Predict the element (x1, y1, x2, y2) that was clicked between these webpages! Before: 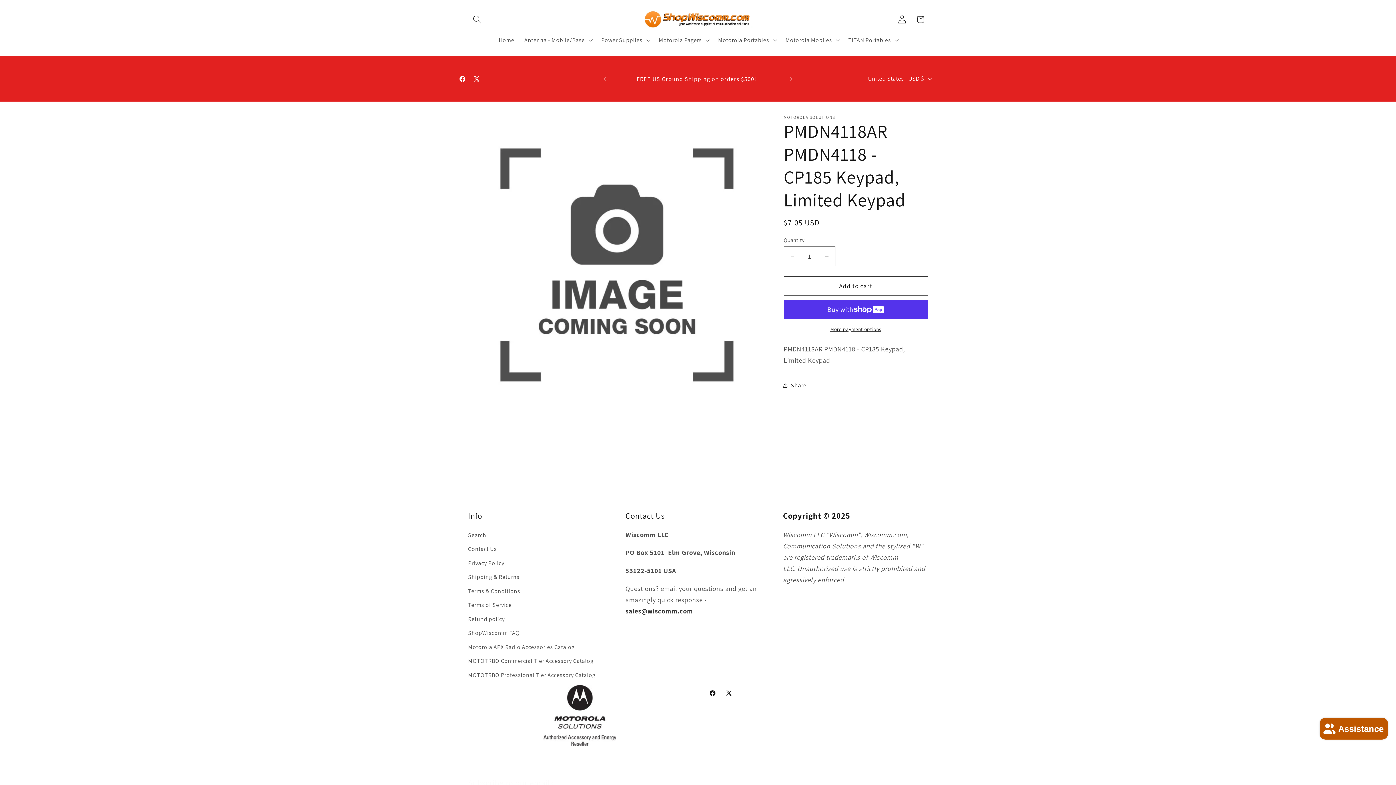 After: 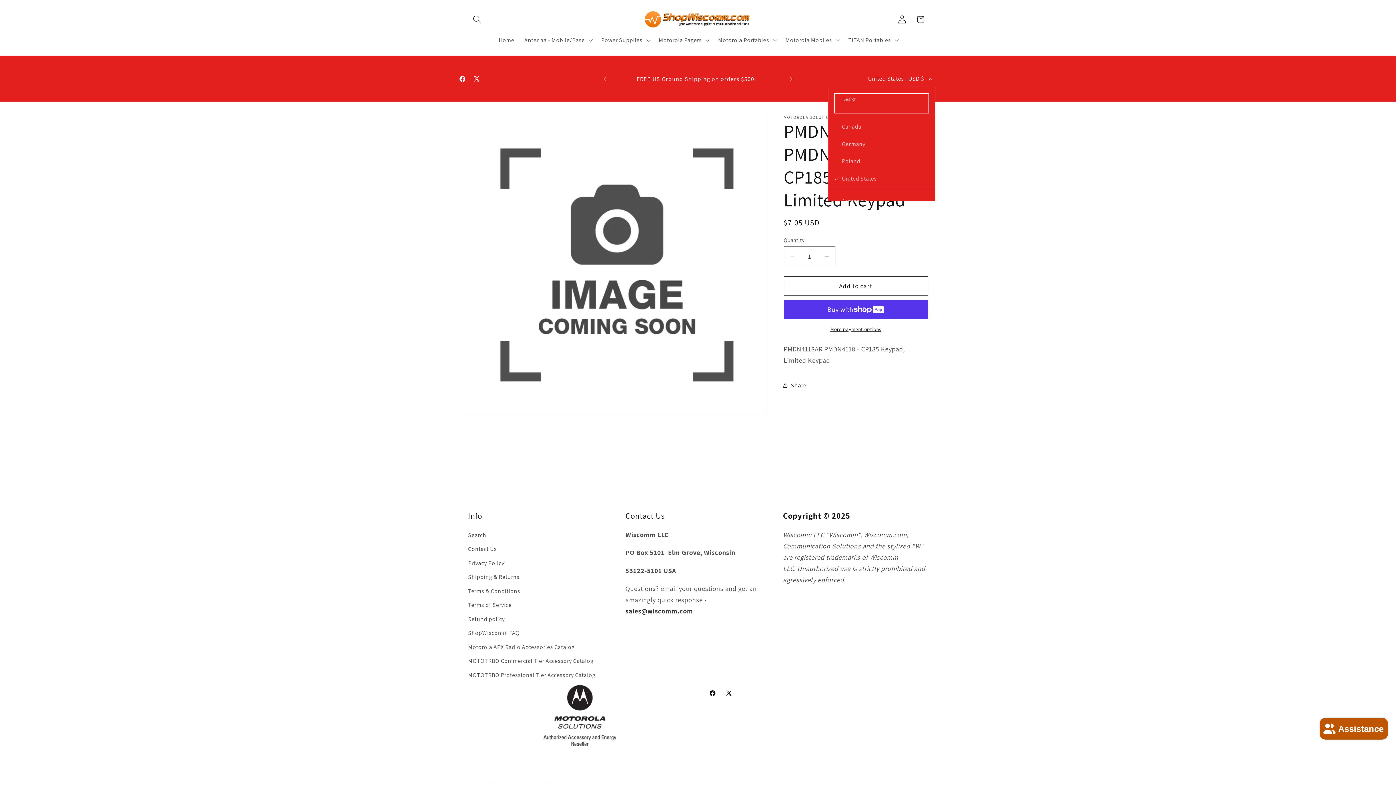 Action: bbox: (863, 70, 935, 86) label: United States | USD $